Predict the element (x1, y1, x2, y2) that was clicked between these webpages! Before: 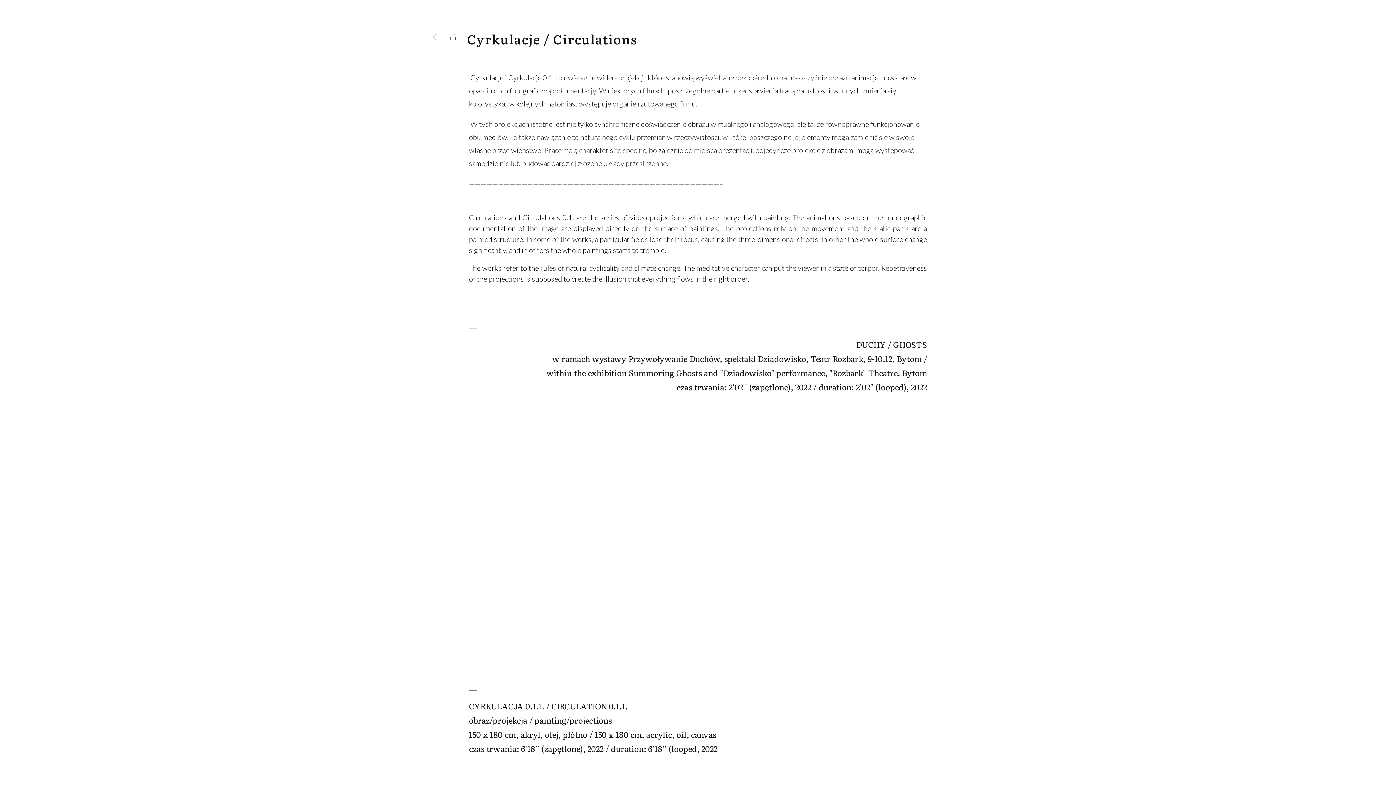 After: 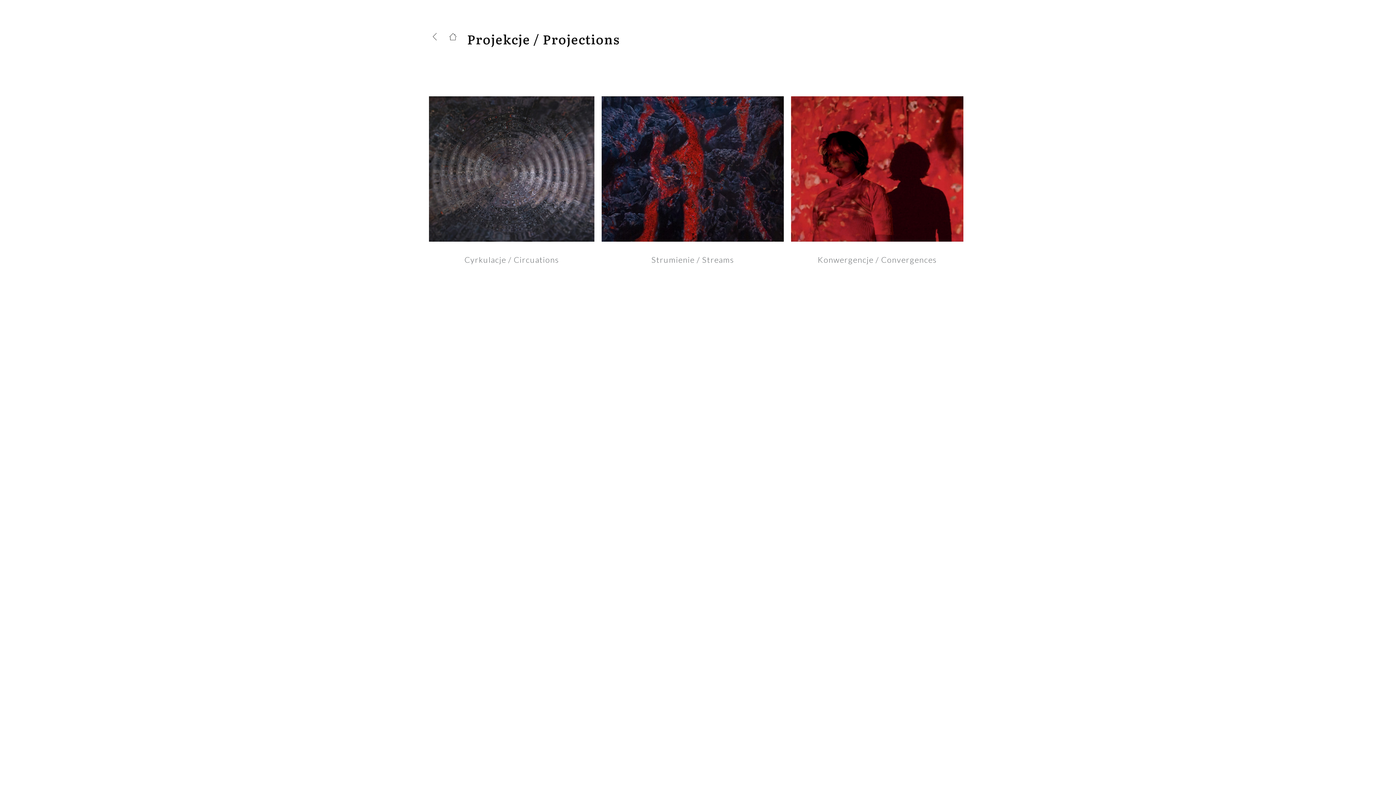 Action: bbox: (431, 33, 438, 40)